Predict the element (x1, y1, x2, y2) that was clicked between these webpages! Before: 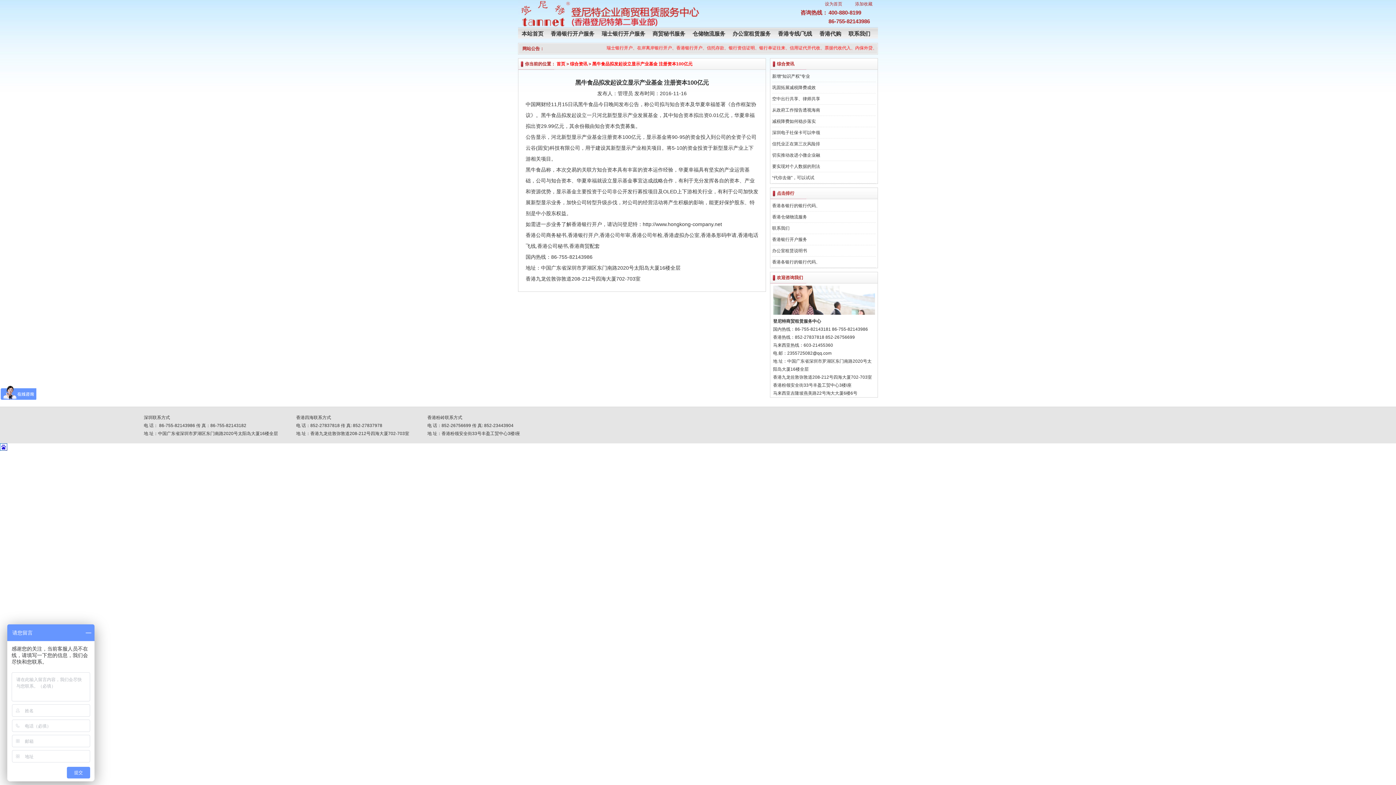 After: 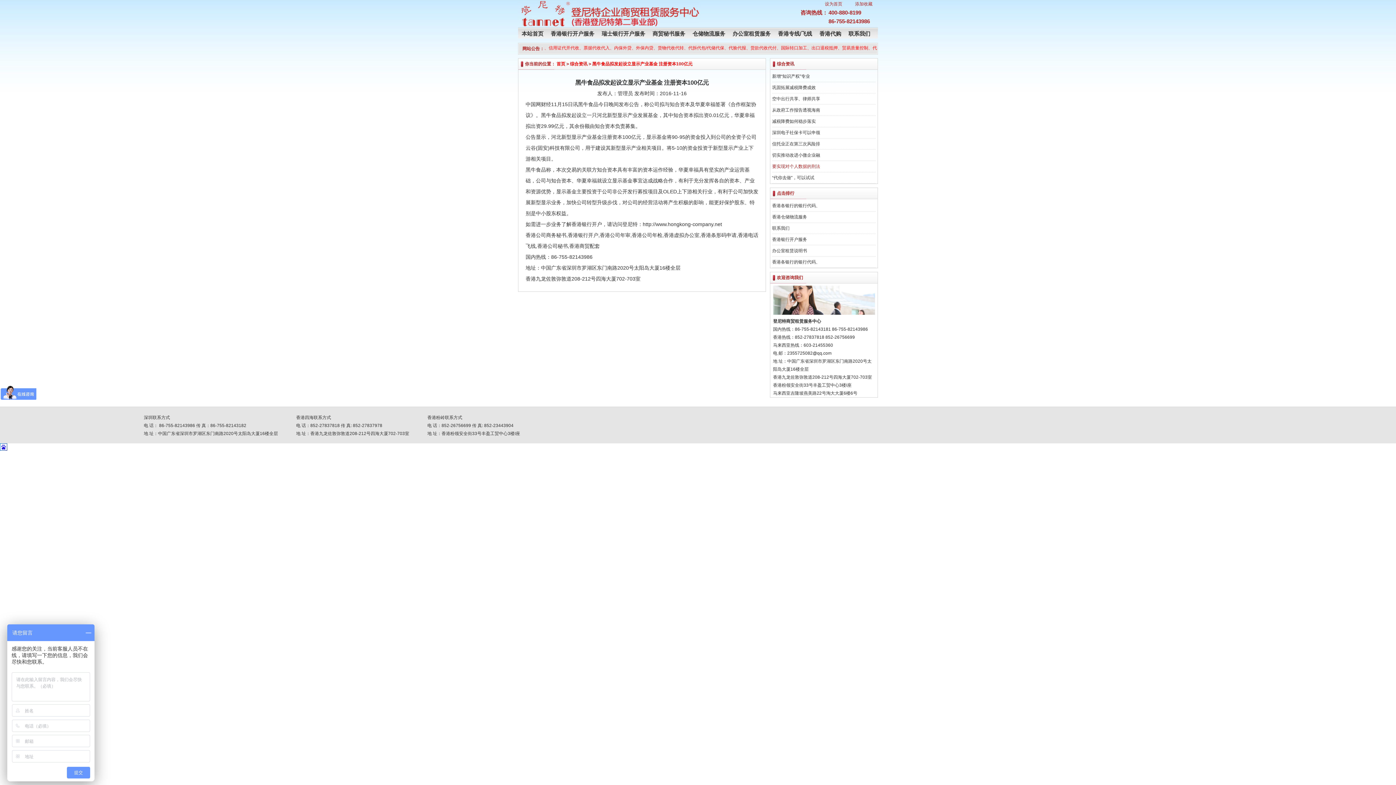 Action: label: 要实现对个人数据的刑法 bbox: (772, 164, 820, 169)